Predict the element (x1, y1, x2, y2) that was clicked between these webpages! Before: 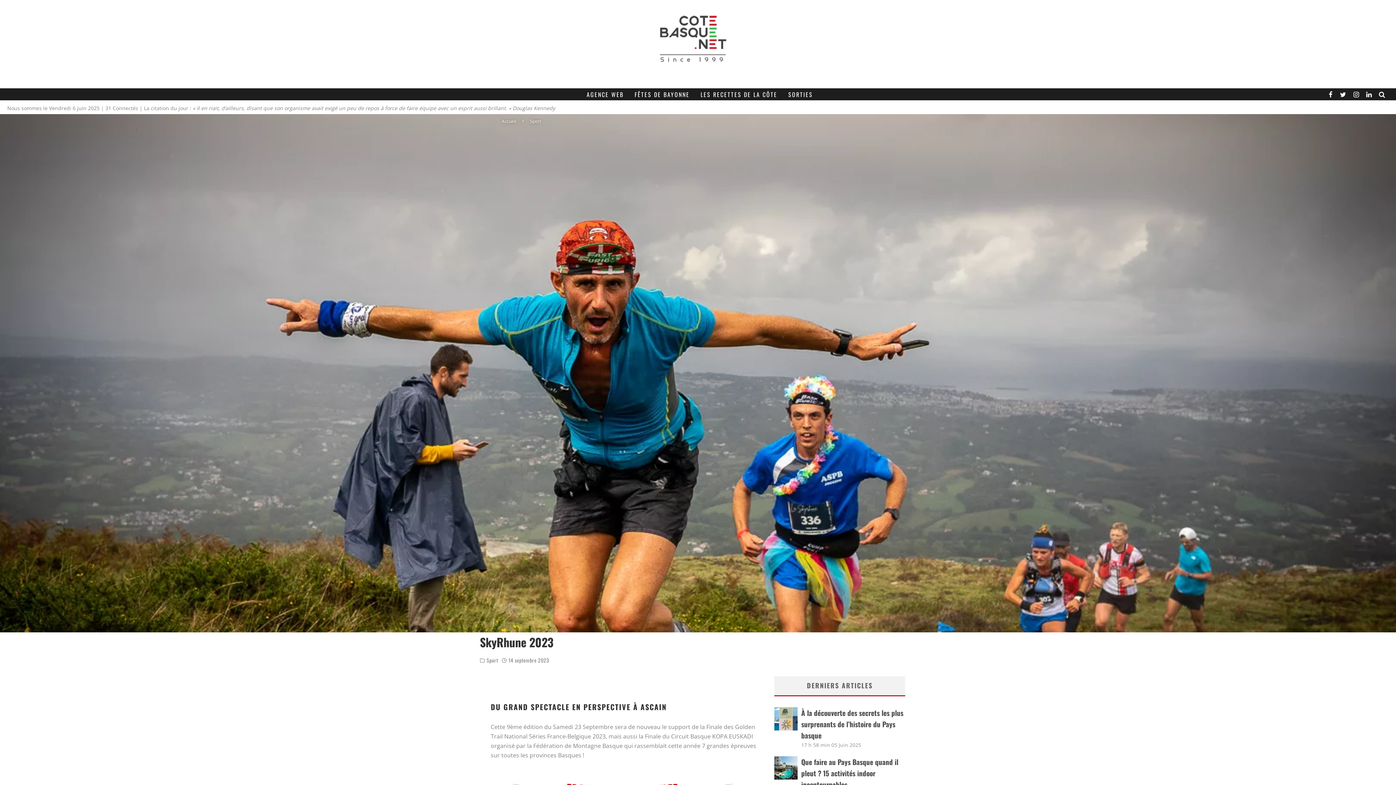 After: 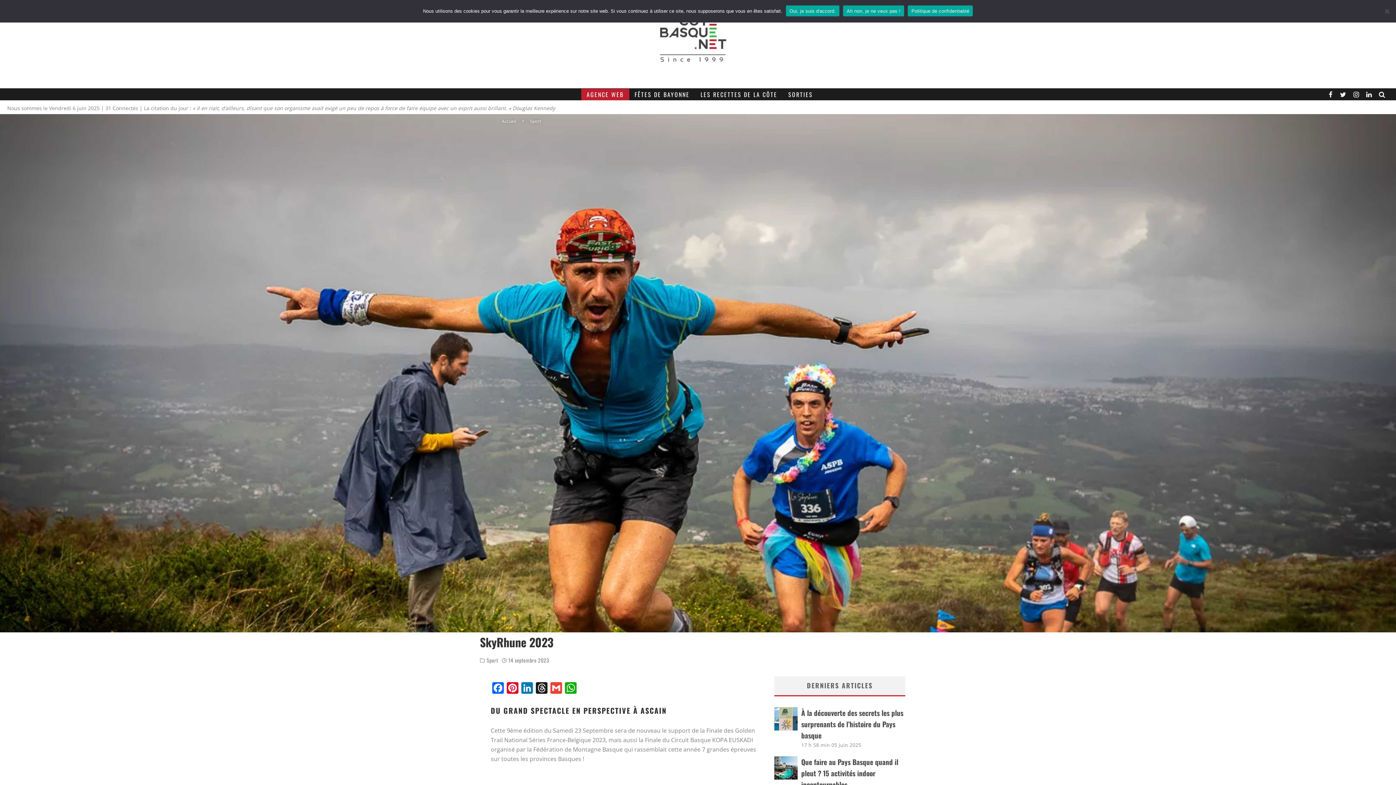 Action: label: AGENCE WEB bbox: (581, 88, 629, 100)